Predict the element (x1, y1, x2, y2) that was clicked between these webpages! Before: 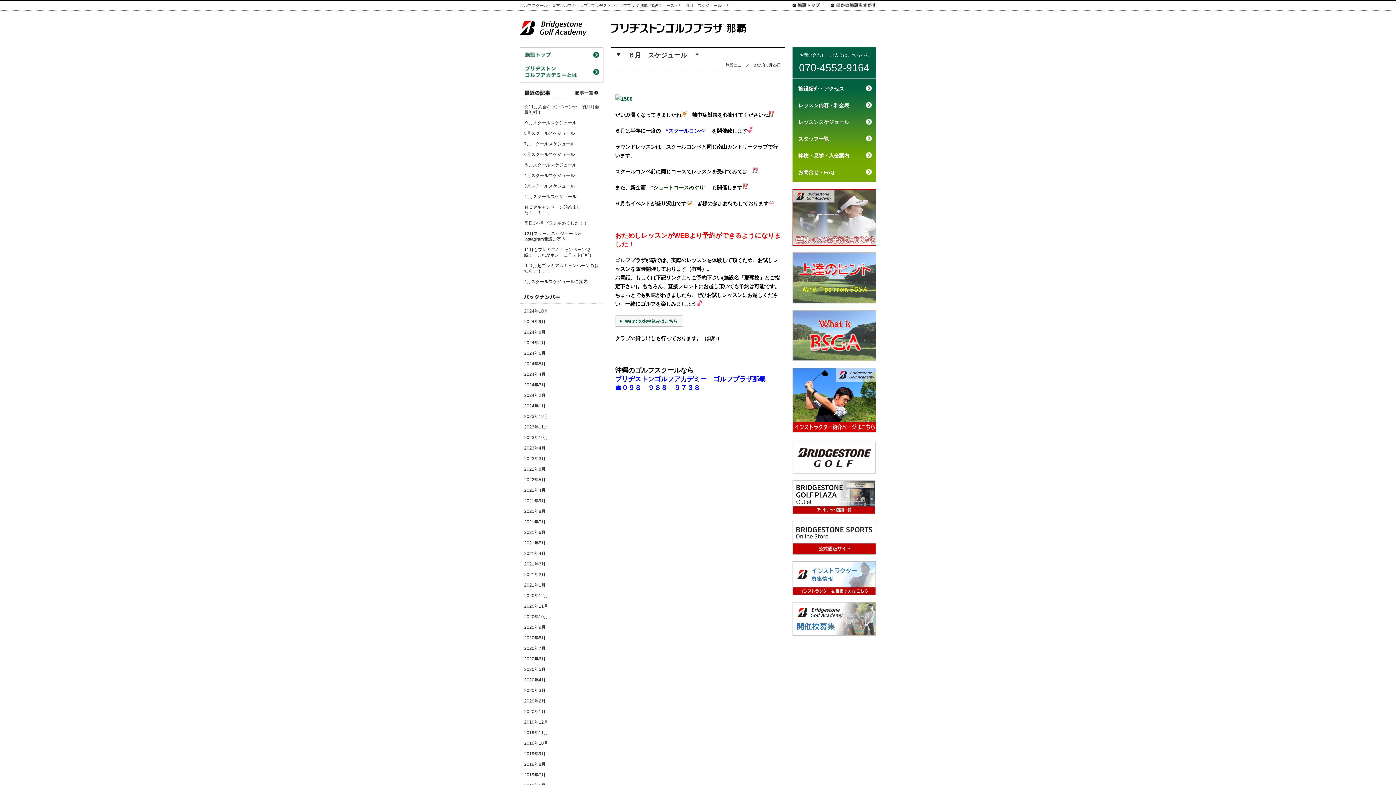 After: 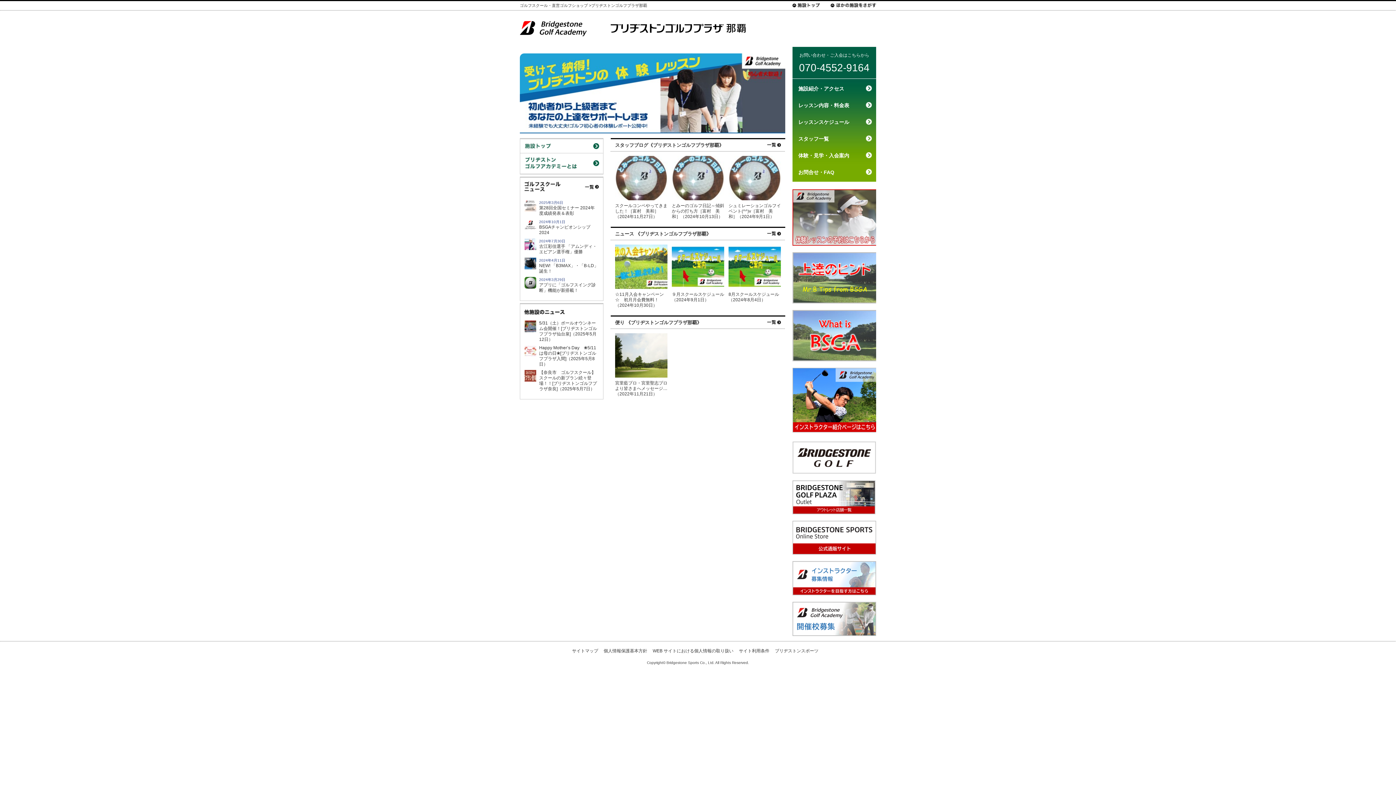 Action: bbox: (520, 48, 603, 62) label: 施設トップ